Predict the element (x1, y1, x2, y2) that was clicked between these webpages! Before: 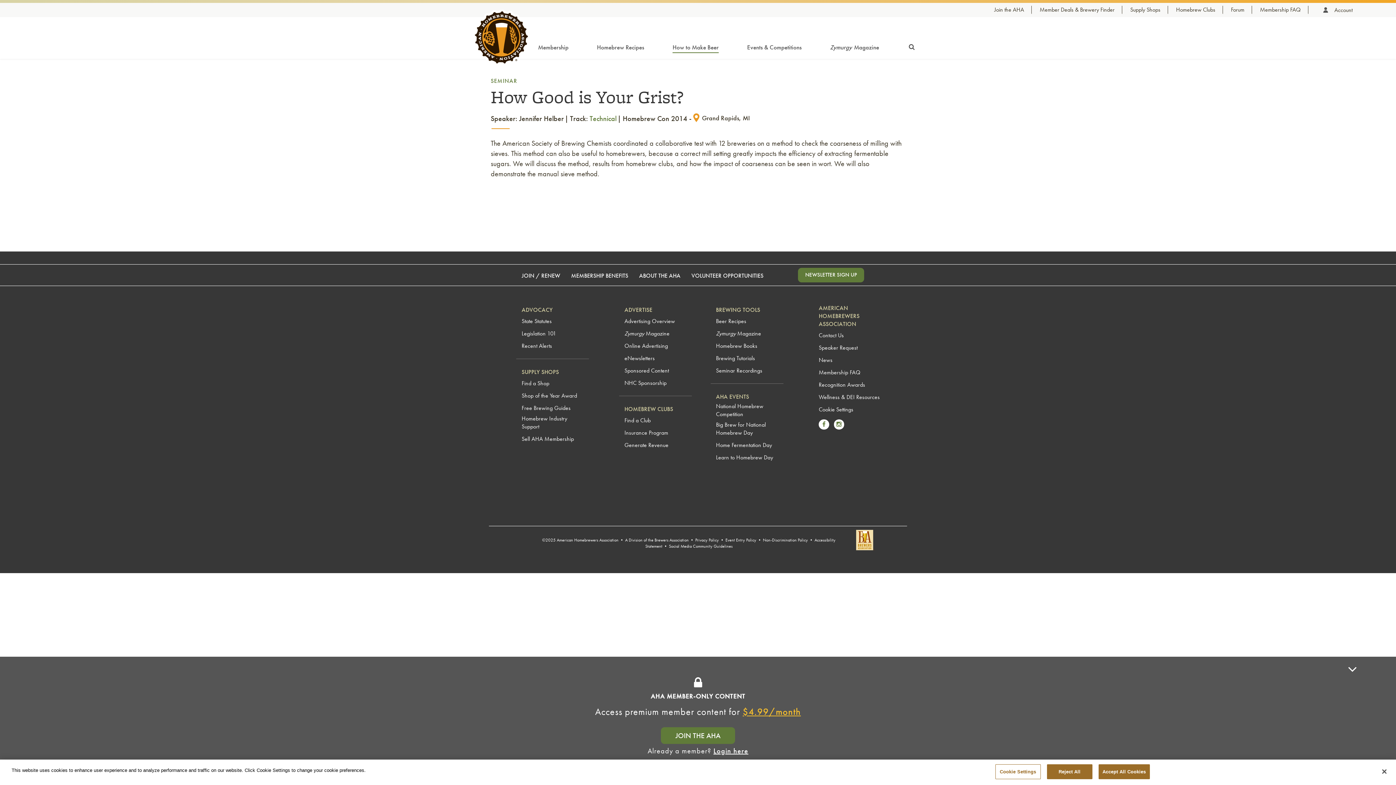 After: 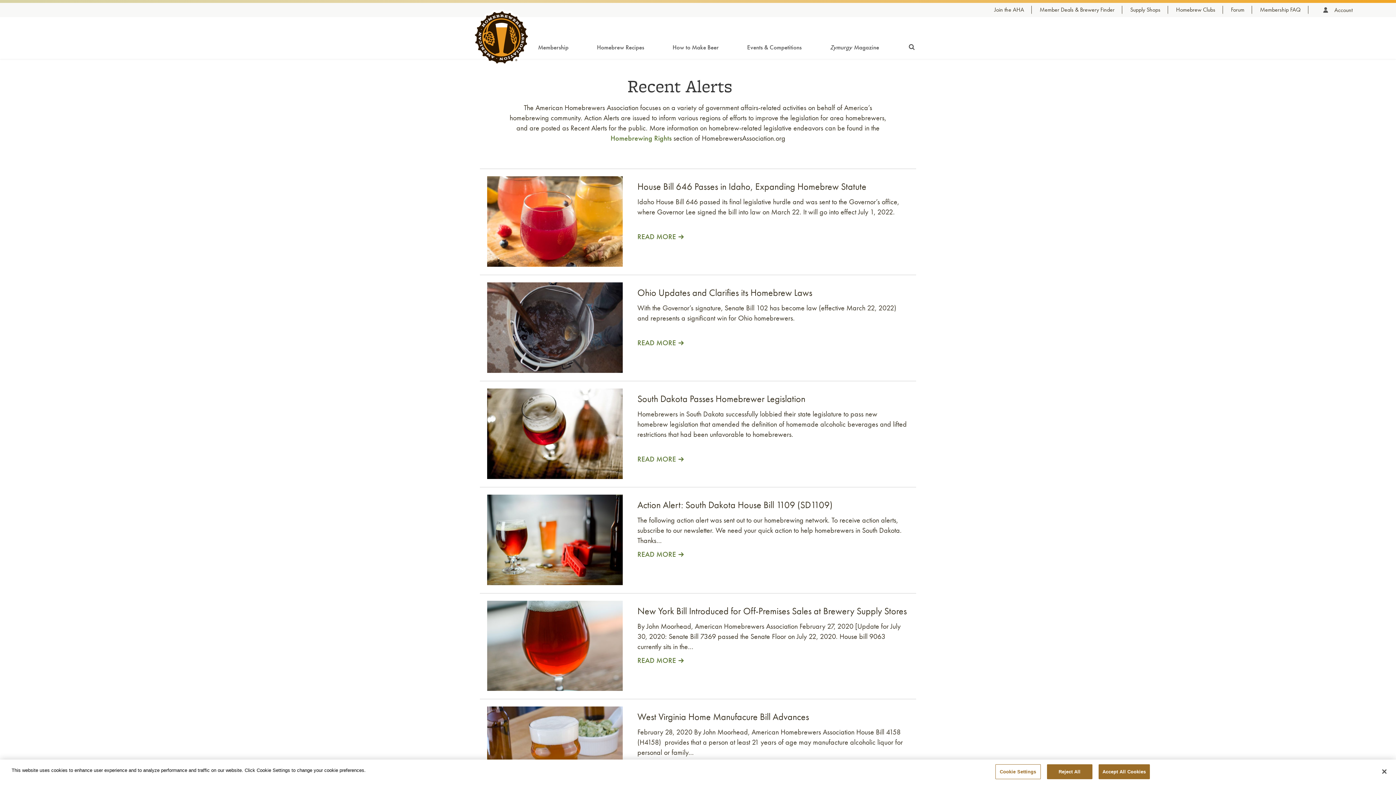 Action: label: Recent Alerts bbox: (521, 342, 552, 350)